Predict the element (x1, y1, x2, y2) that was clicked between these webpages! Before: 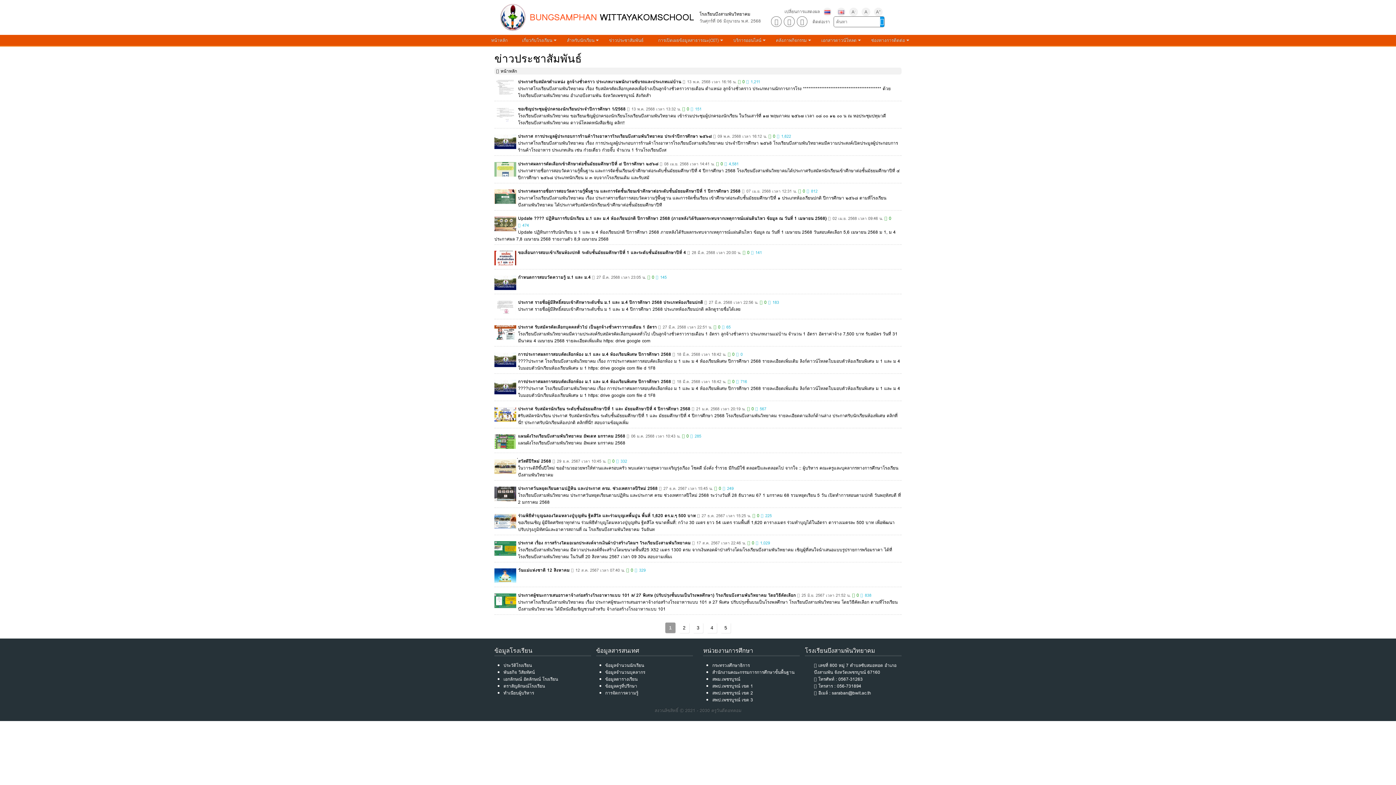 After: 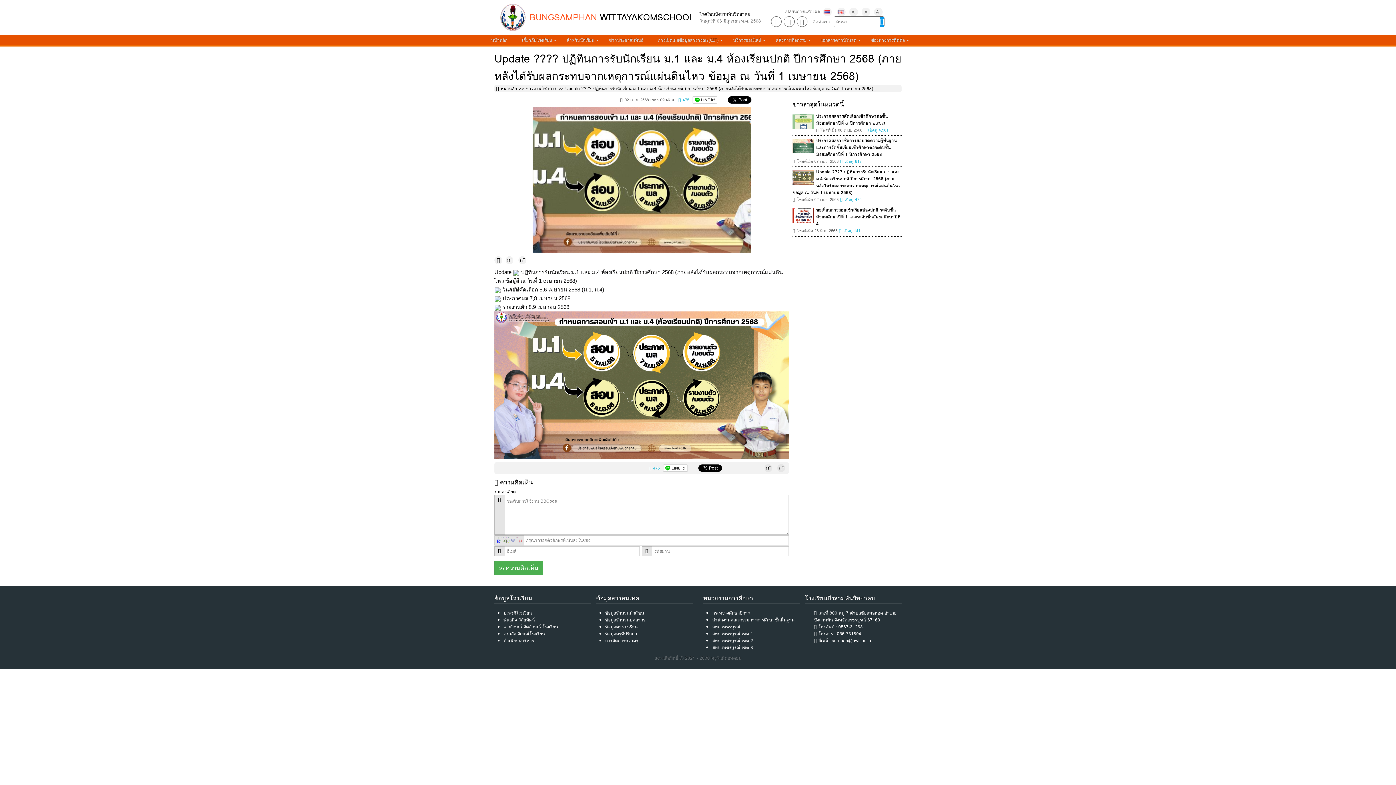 Action: bbox: (494, 216, 516, 231)